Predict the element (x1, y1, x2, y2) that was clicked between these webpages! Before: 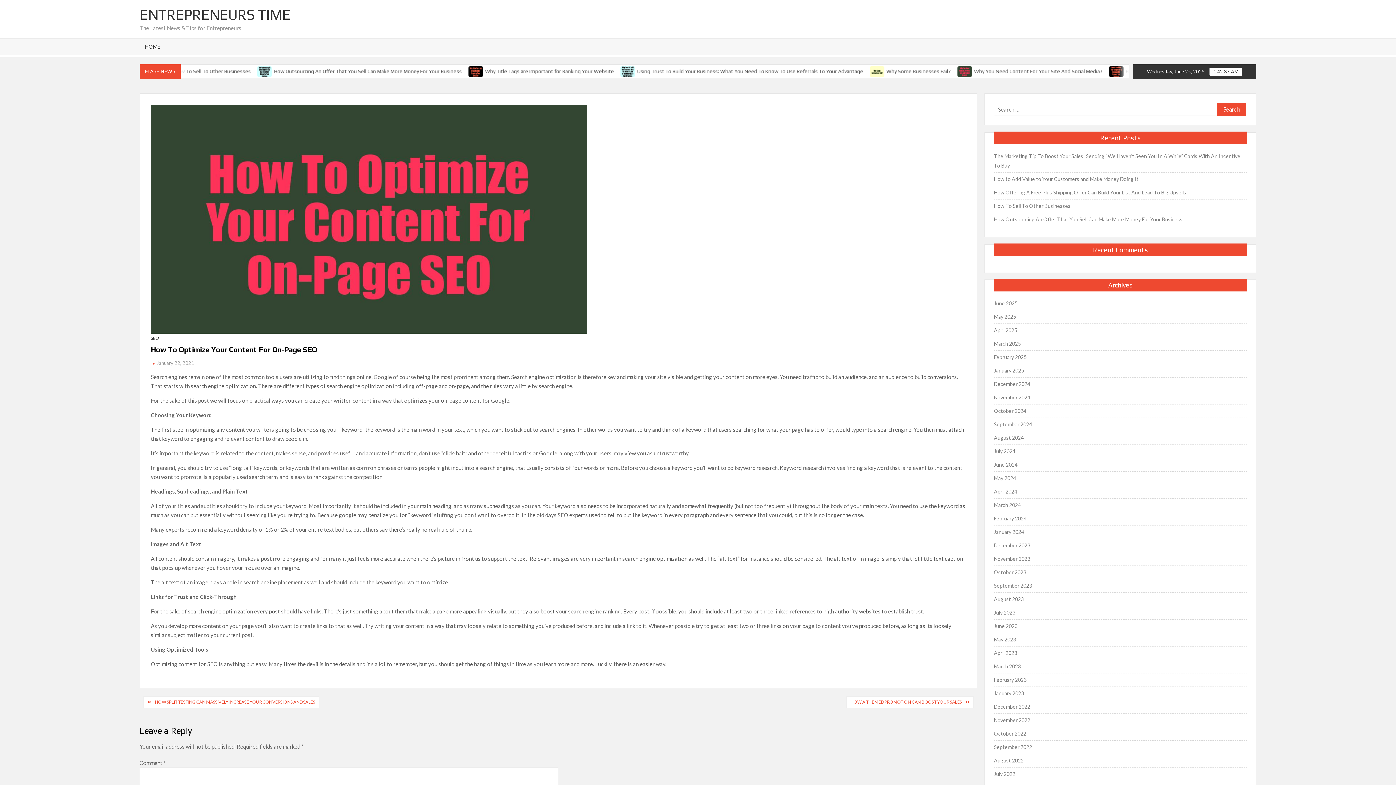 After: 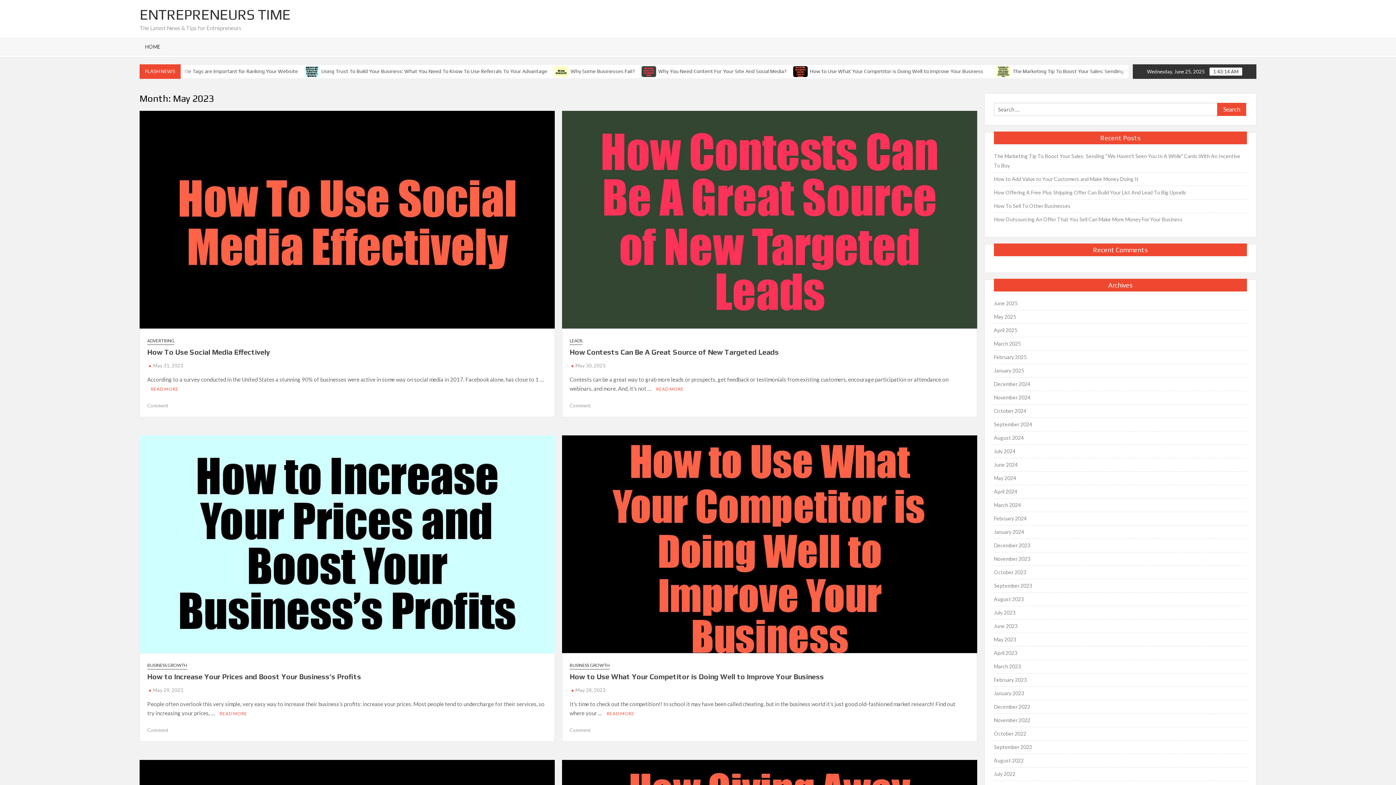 Action: label: May 2023 bbox: (994, 635, 1016, 644)